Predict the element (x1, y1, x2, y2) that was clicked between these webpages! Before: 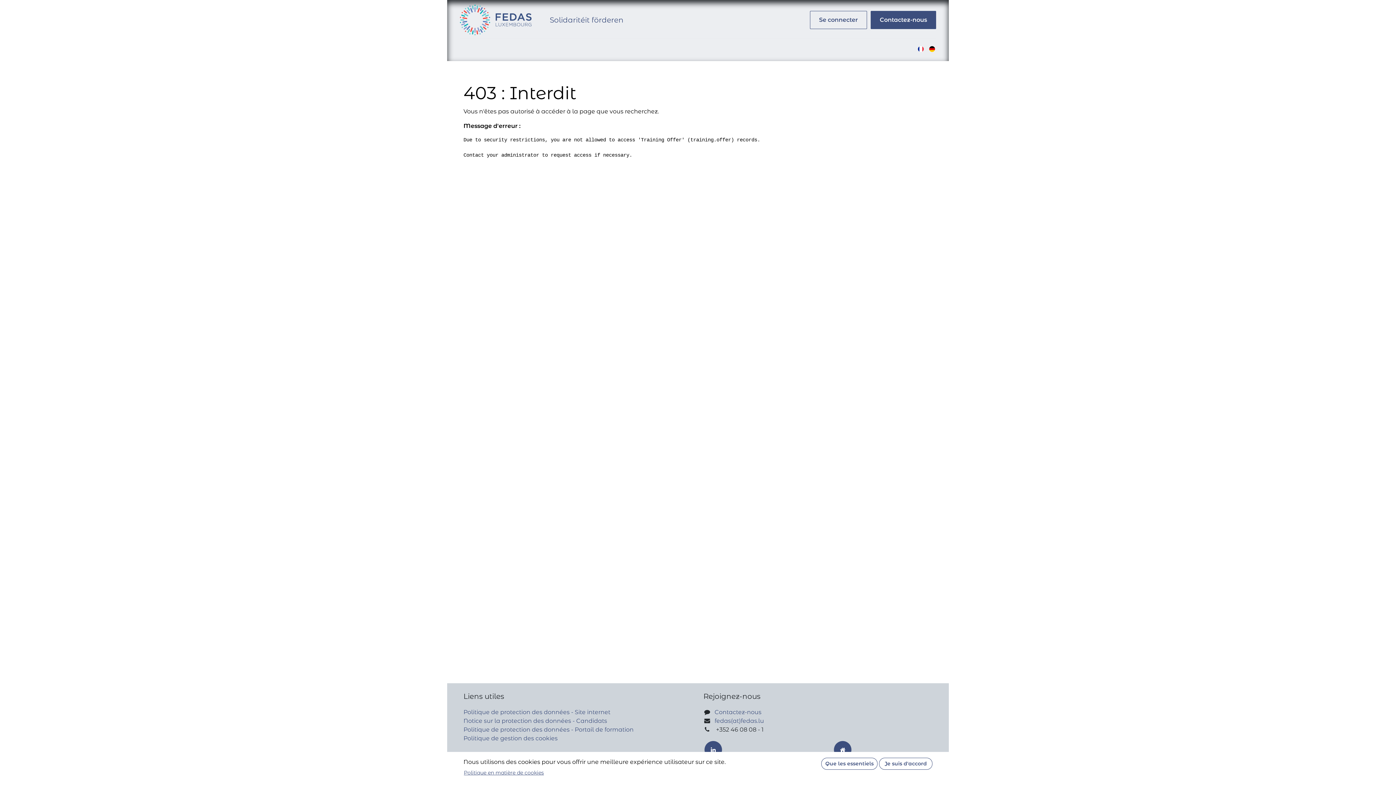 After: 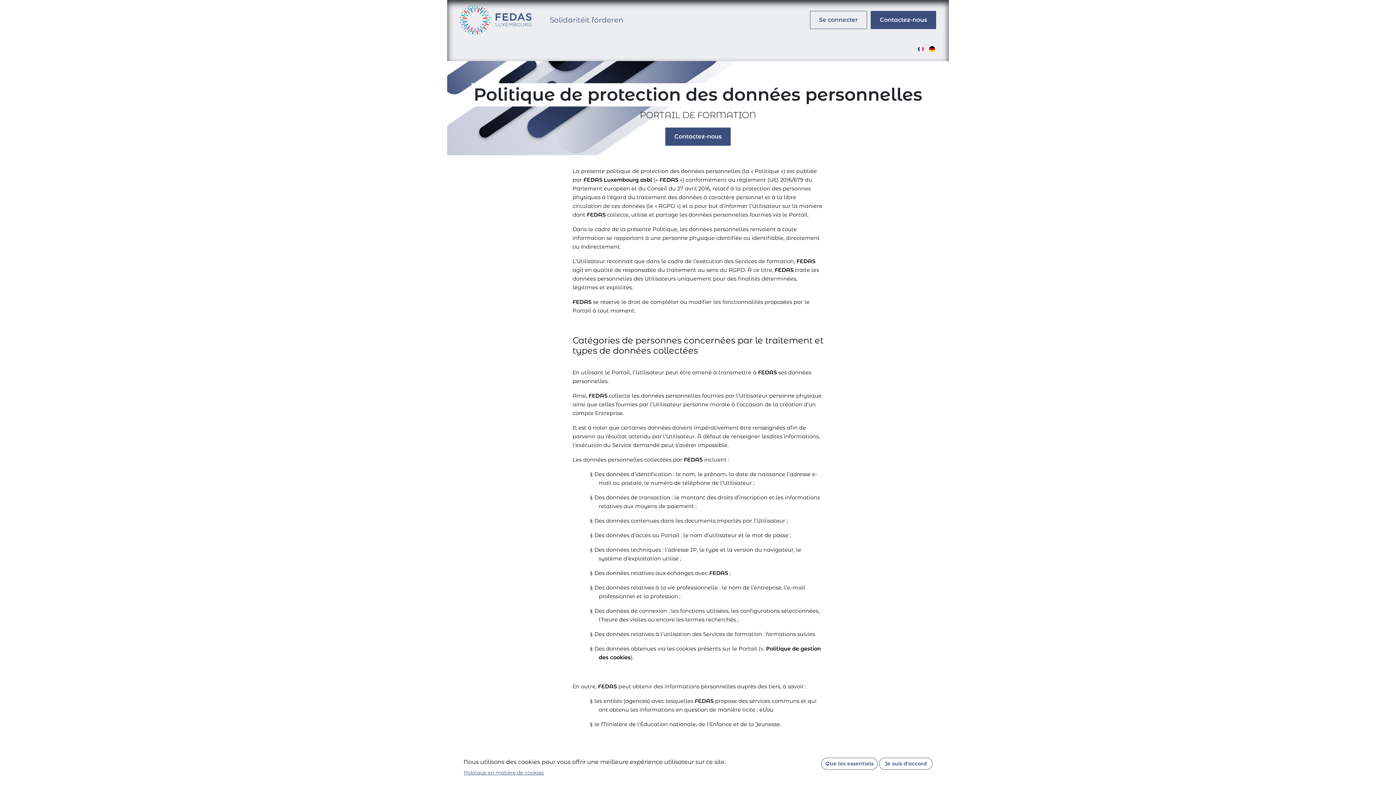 Action: bbox: (463, 726, 633, 733) label: ​Politique de protection des données - Portail de formation